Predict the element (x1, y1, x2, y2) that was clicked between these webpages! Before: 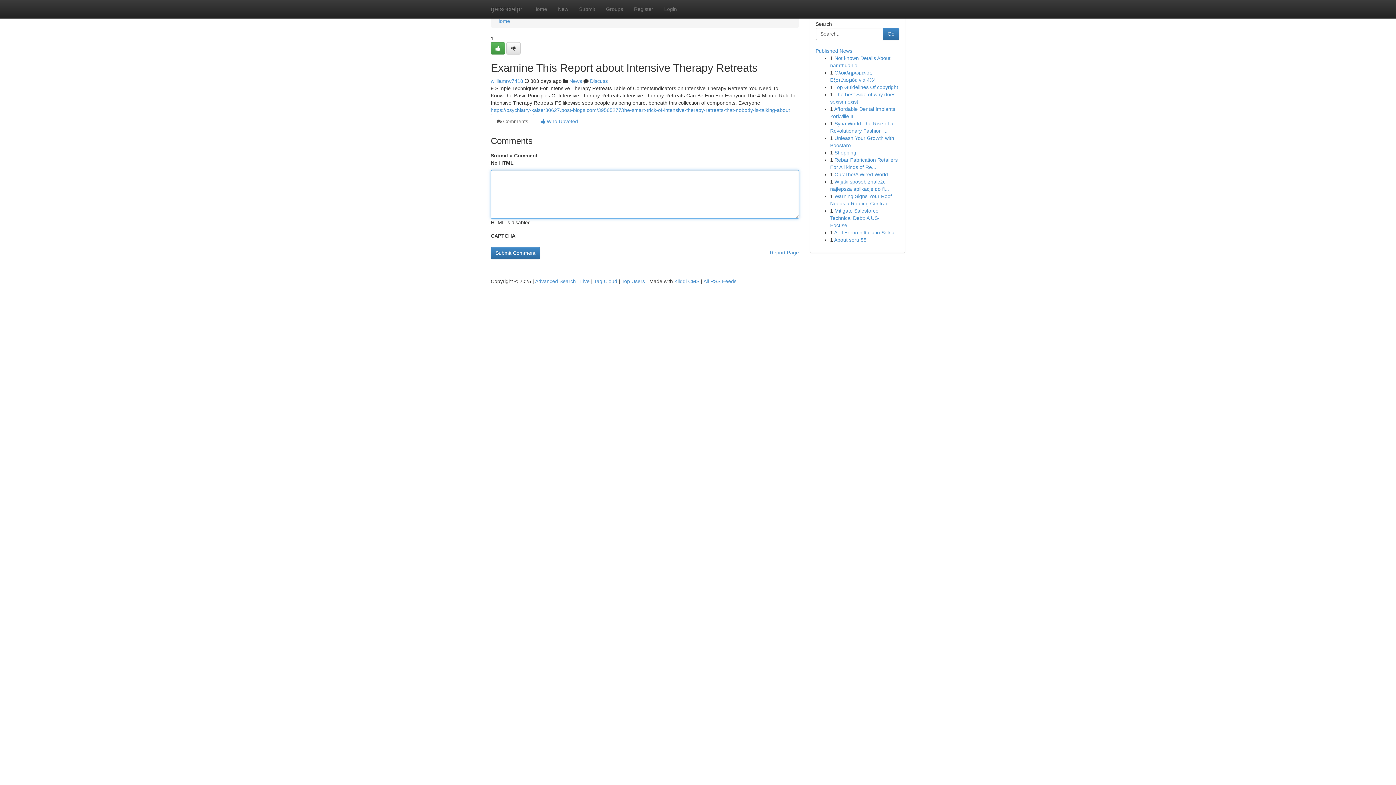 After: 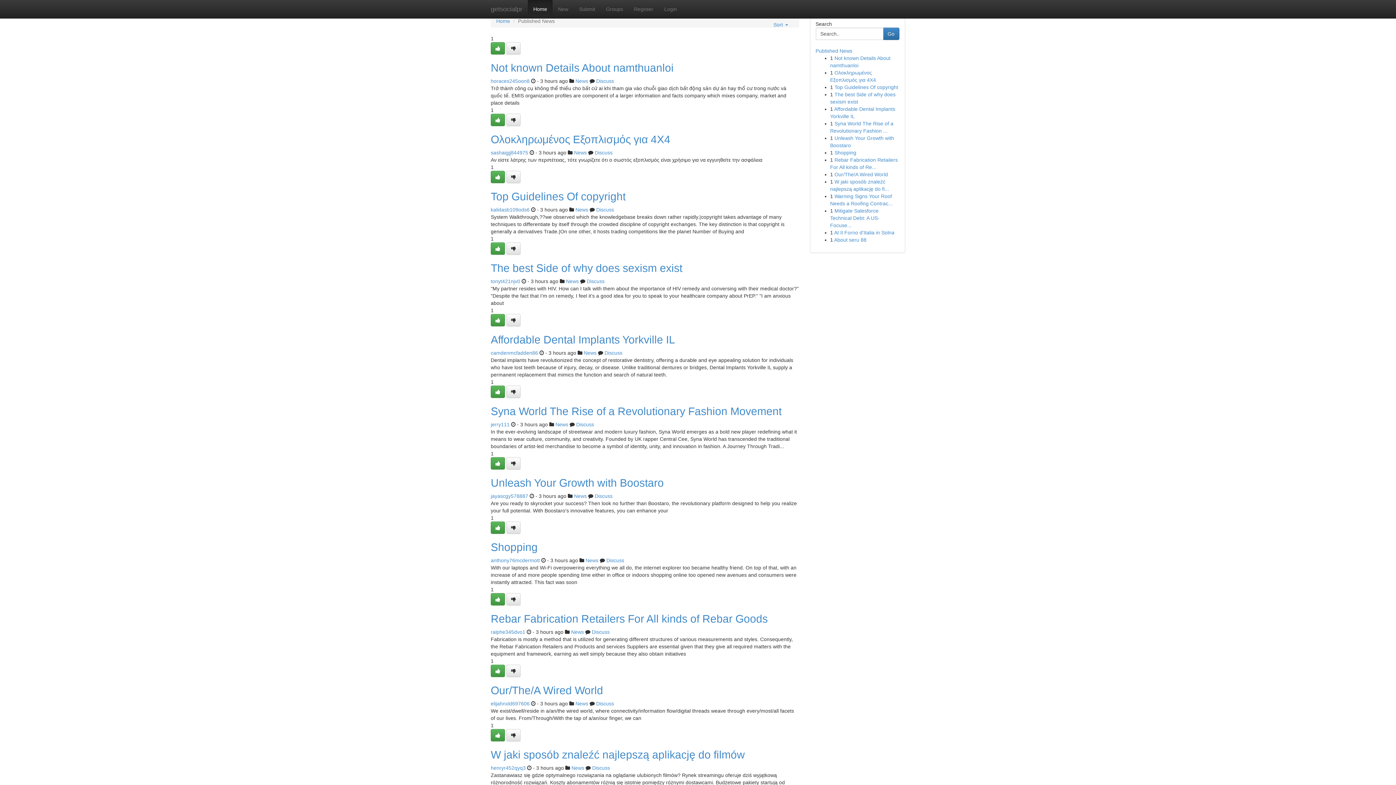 Action: bbox: (621, 278, 645, 284) label: Top Users